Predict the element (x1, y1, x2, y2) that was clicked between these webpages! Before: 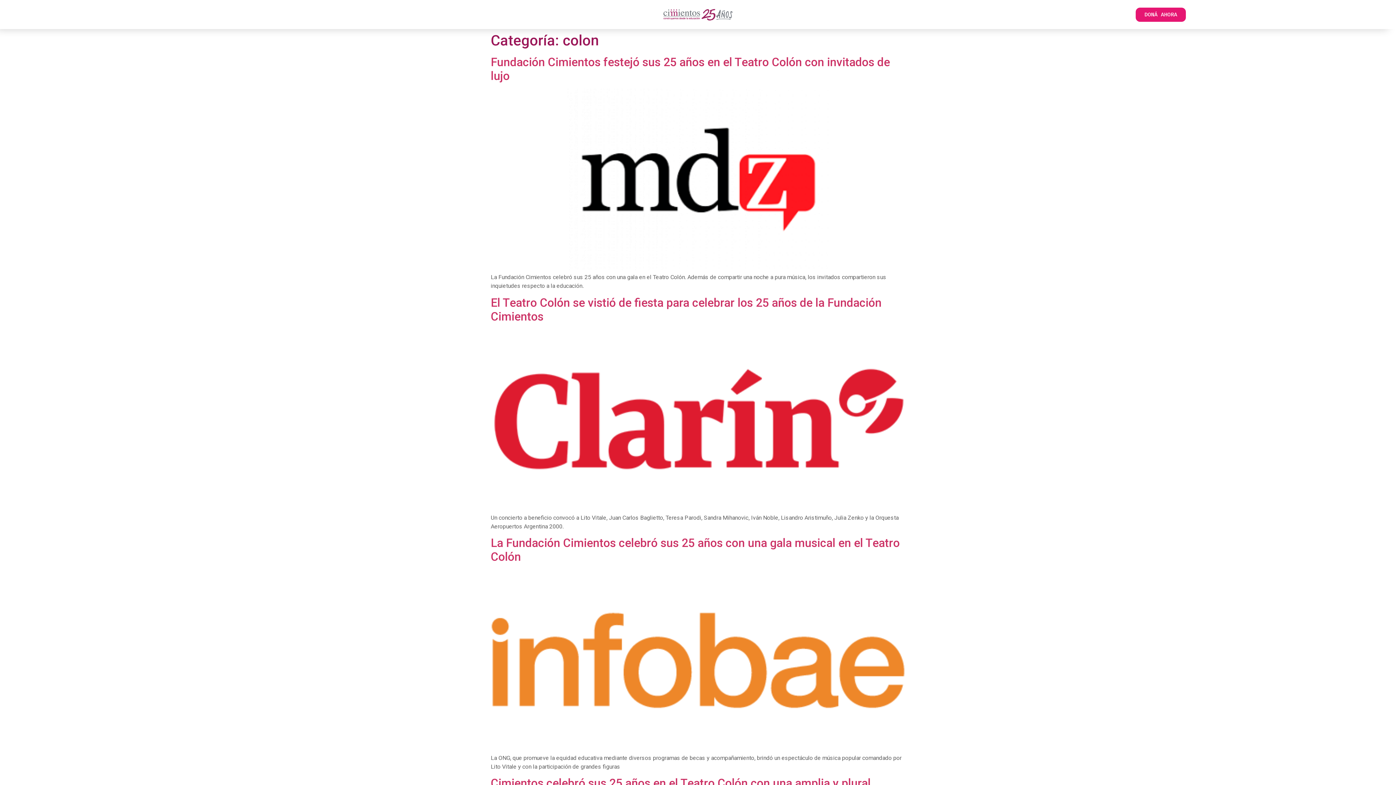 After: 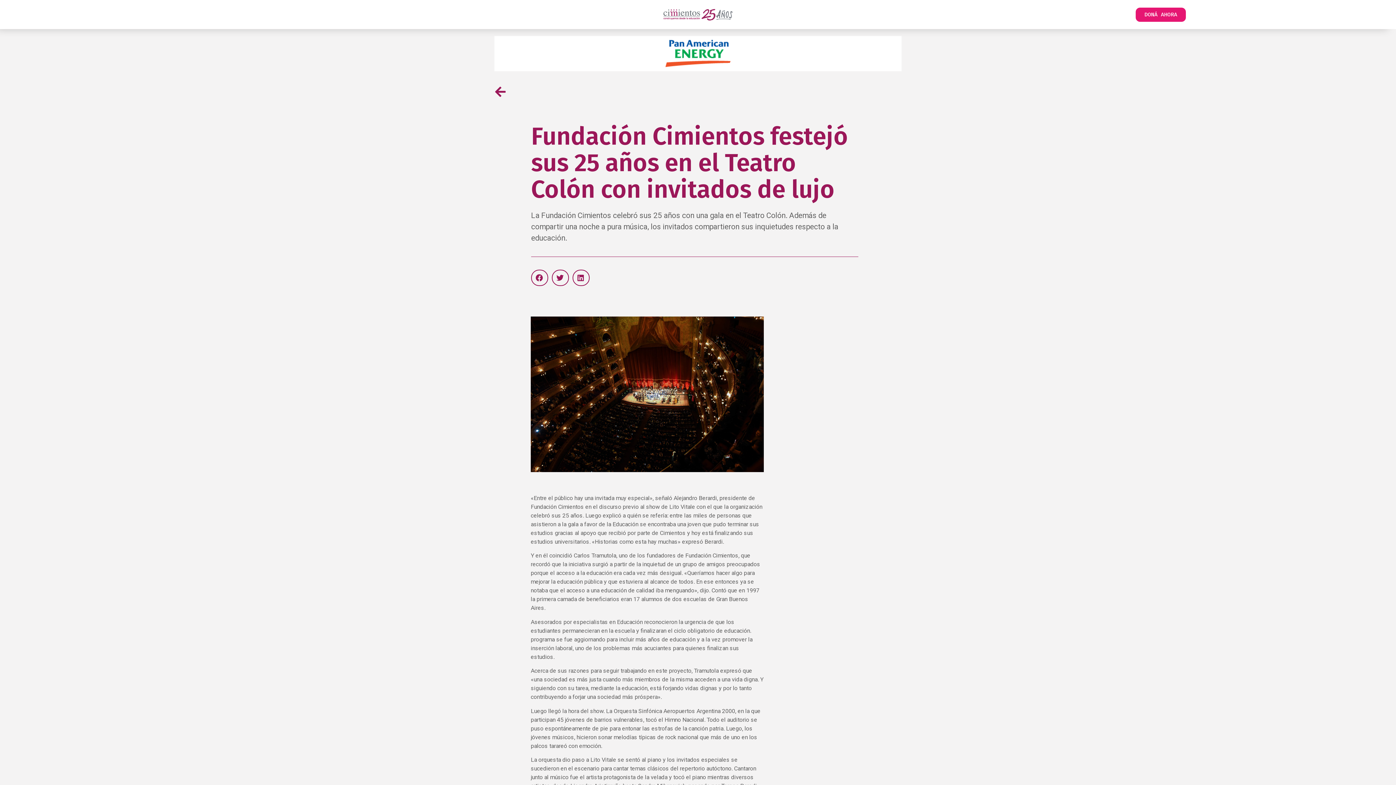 Action: bbox: (490, 265, 905, 272)